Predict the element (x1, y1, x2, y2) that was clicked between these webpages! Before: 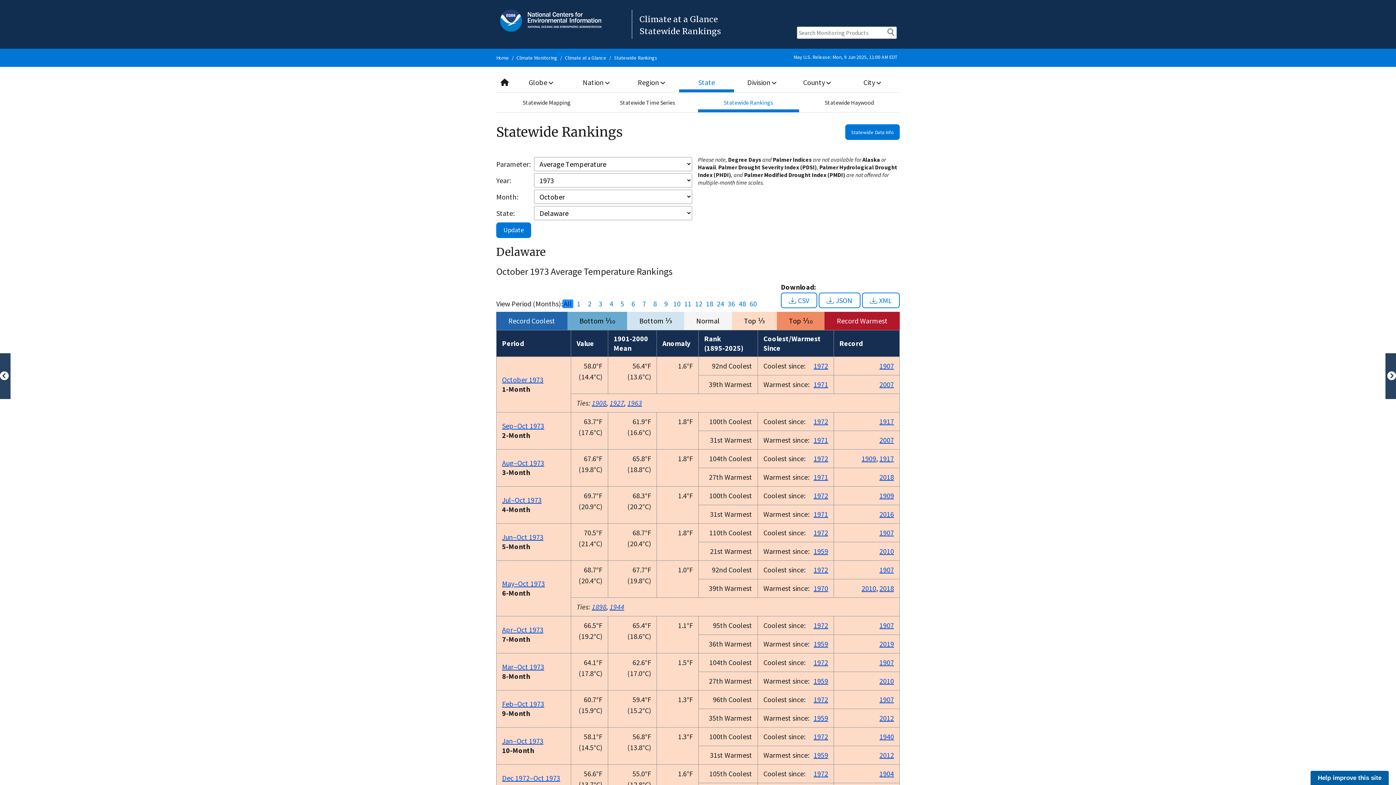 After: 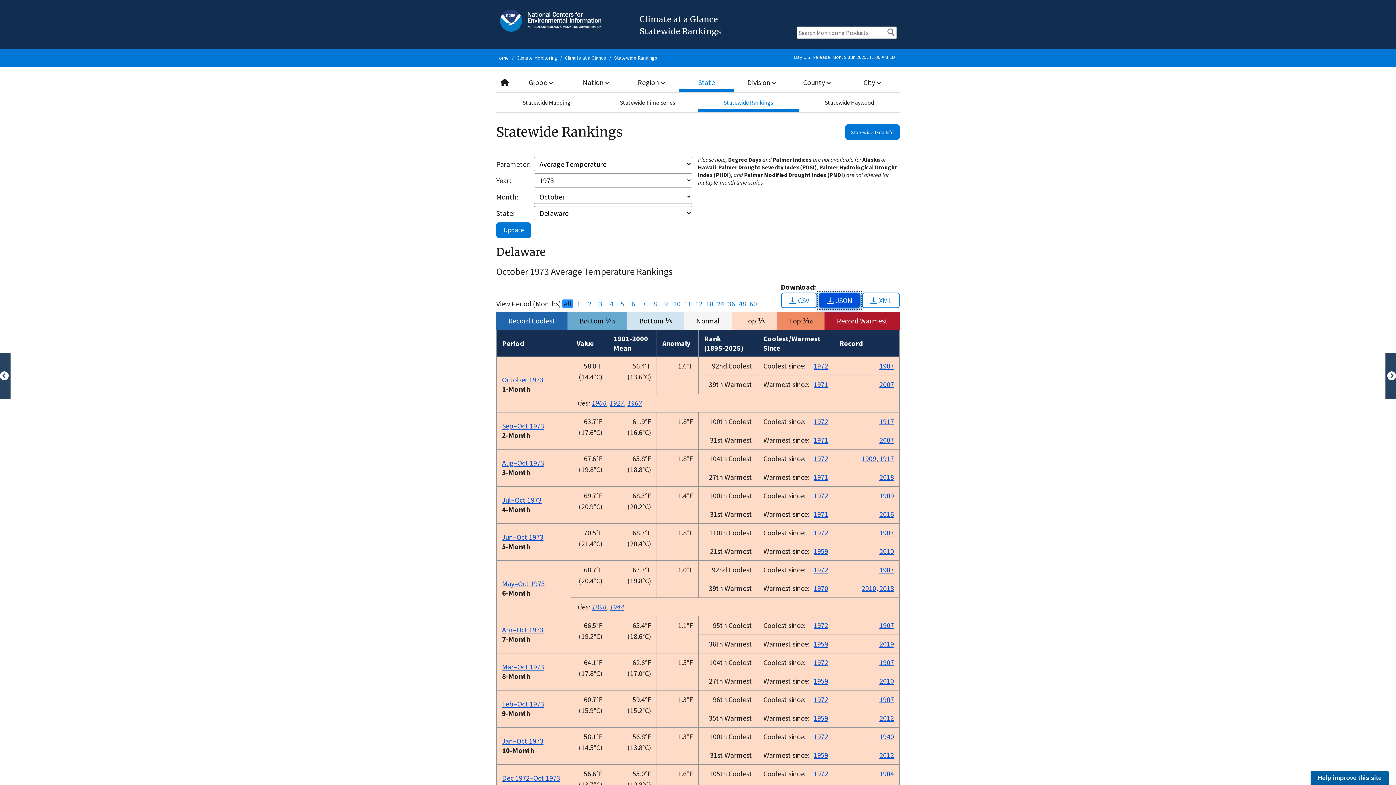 Action: label: JSON bbox: (818, 292, 860, 308)